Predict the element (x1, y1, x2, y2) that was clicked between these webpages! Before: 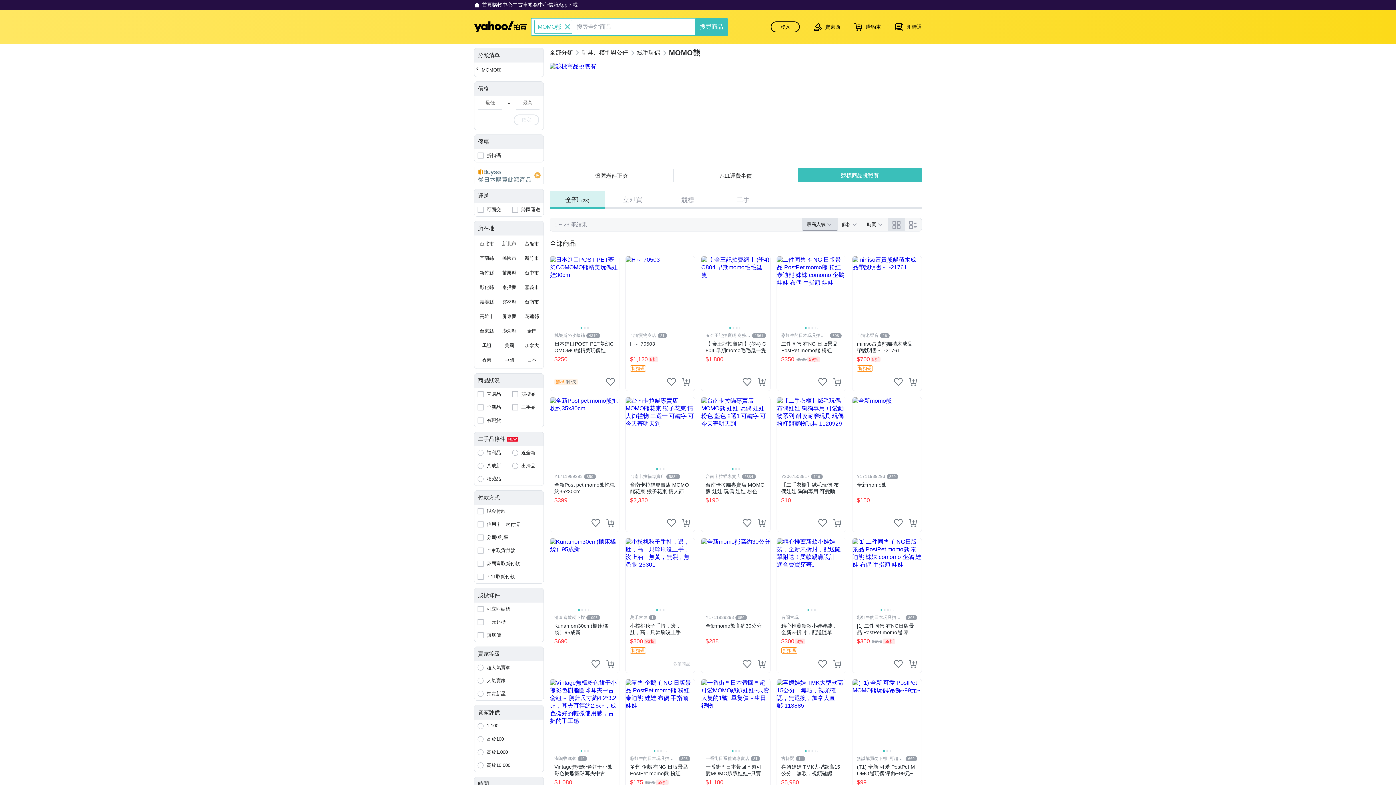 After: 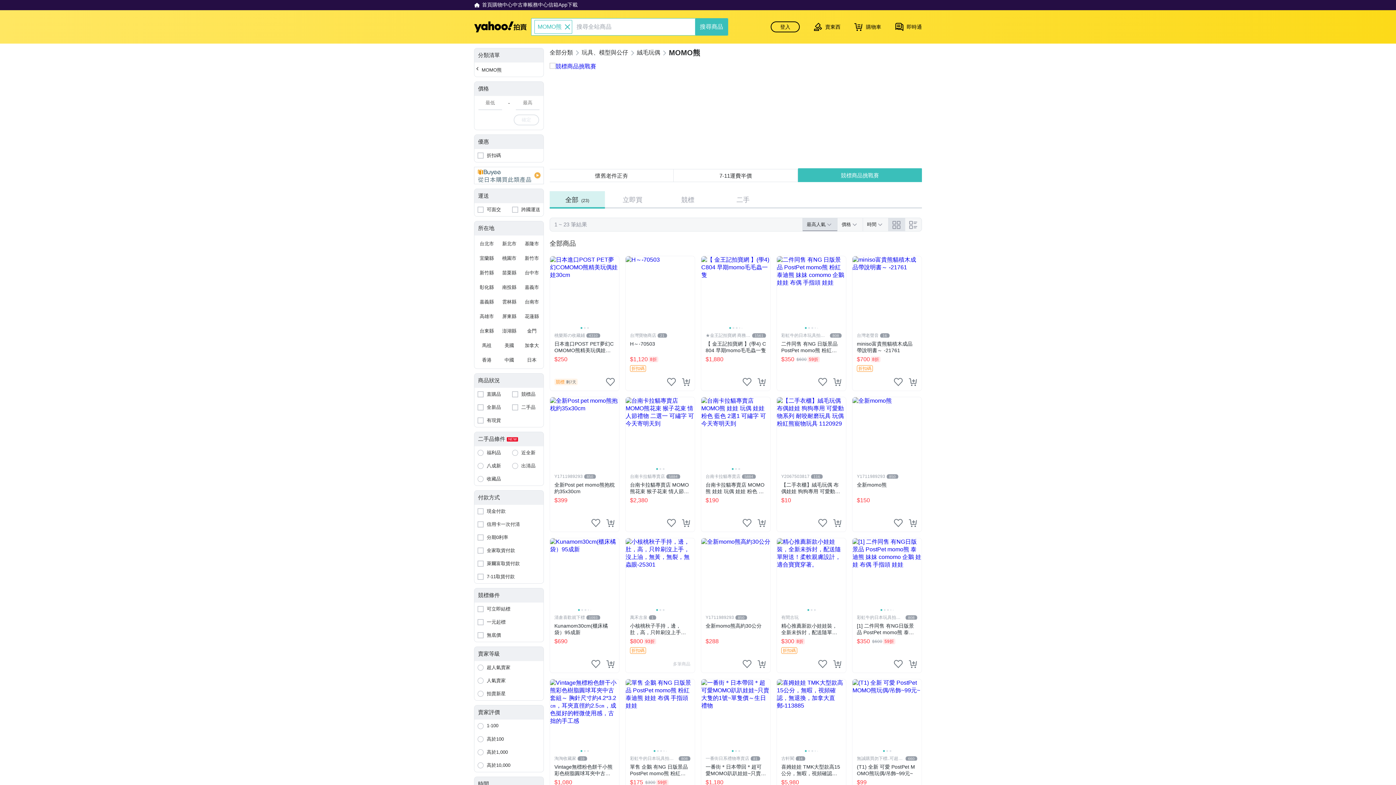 Action: bbox: (476, 339, 497, 352) label: 馬祖